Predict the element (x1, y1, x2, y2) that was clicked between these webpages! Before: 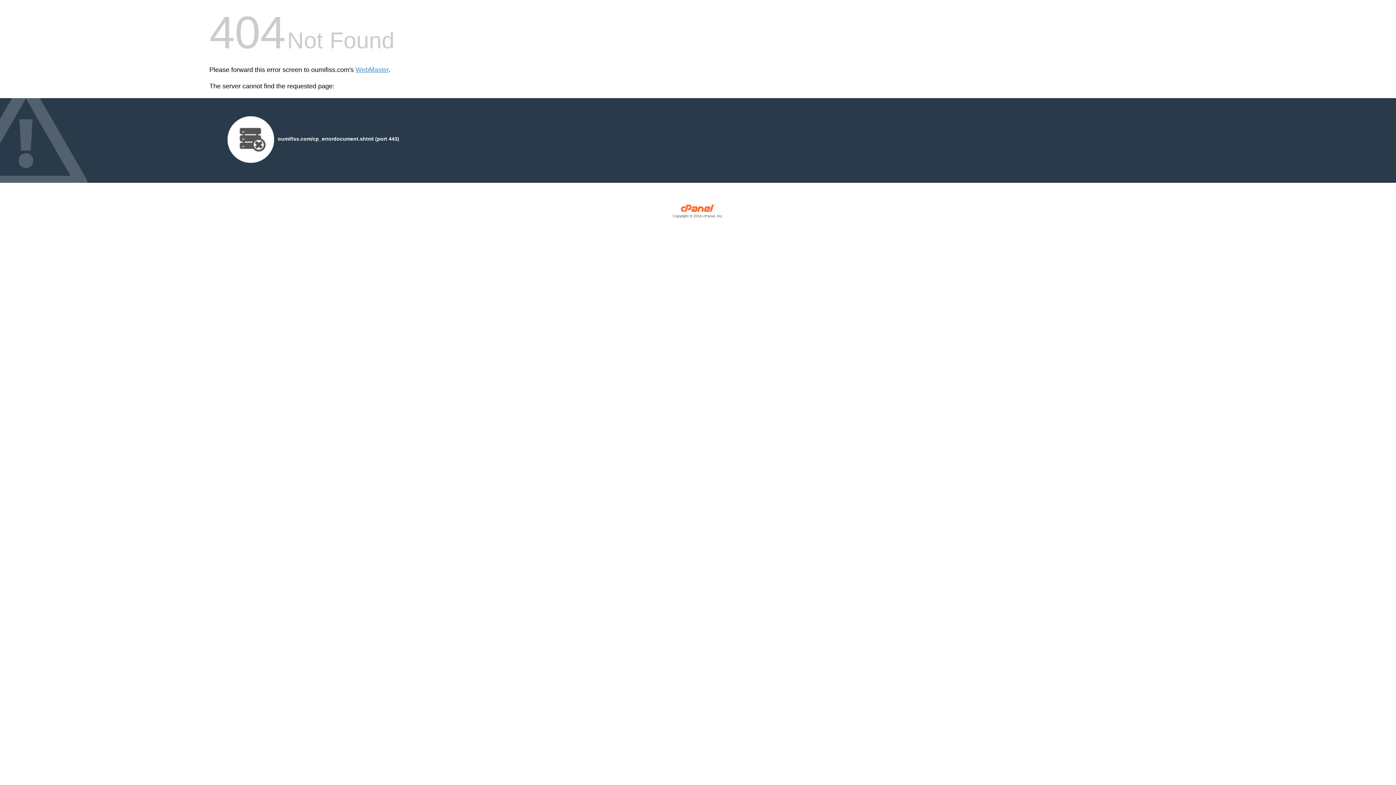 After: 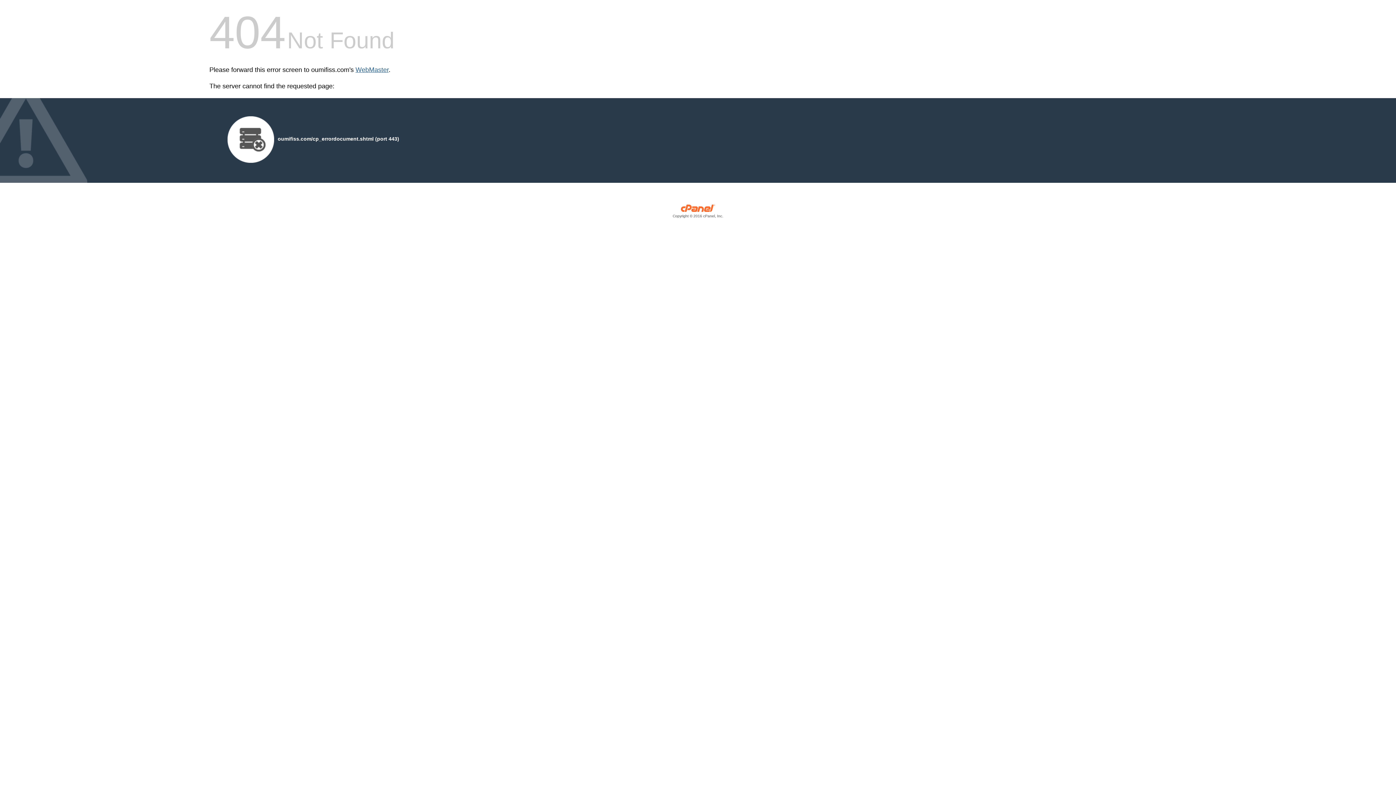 Action: bbox: (355, 66, 388, 73) label: WebMaster